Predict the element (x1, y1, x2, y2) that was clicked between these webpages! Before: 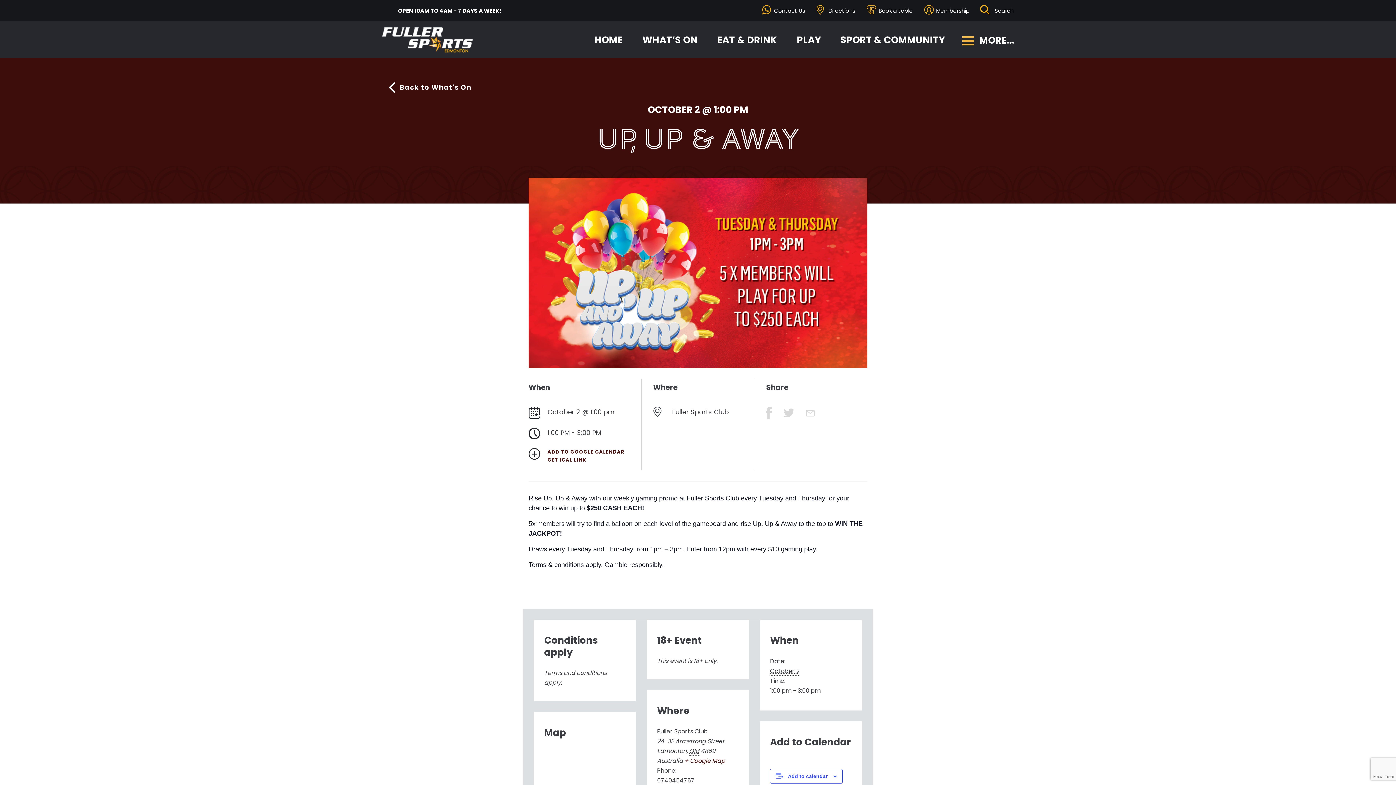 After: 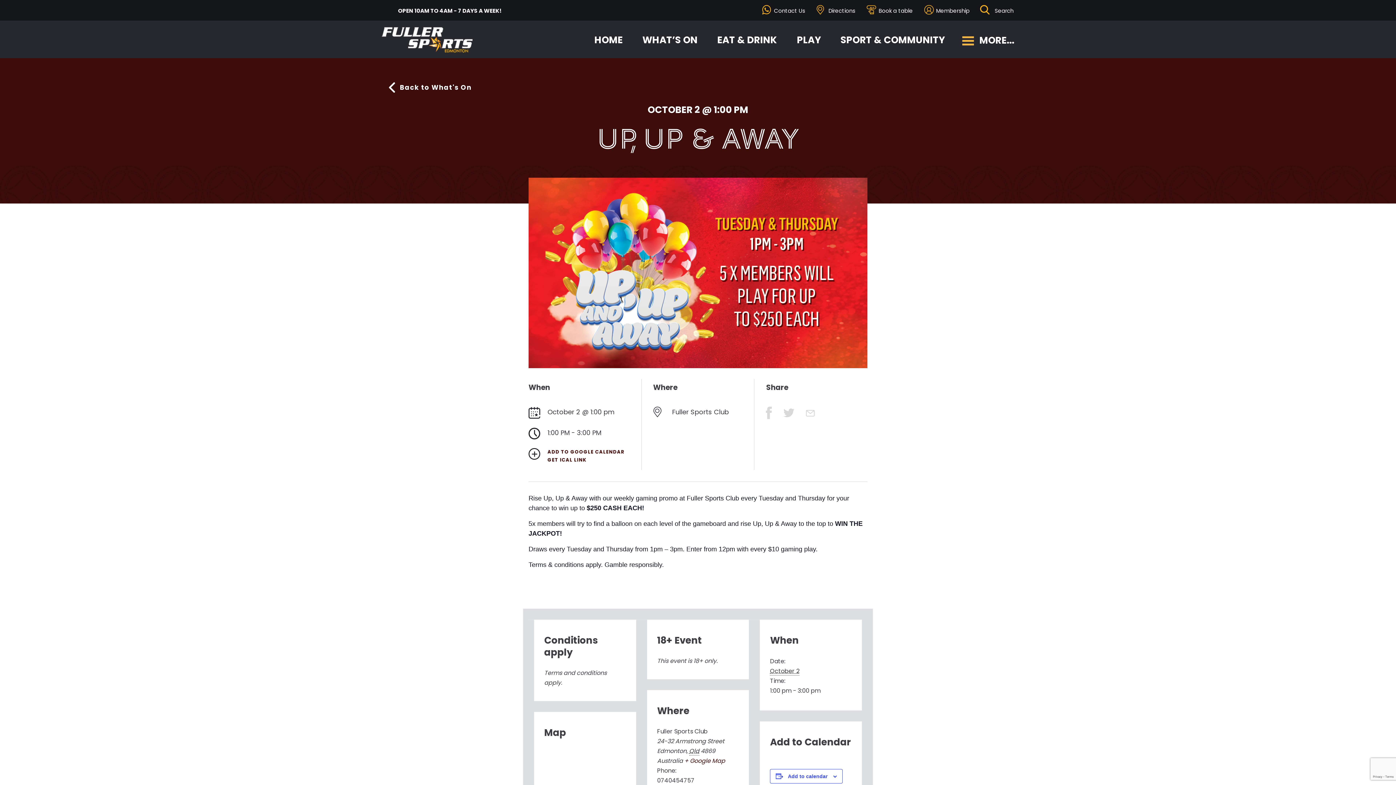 Action: label: ADD TO GOOGLE CALENDAR bbox: (547, 448, 624, 456)